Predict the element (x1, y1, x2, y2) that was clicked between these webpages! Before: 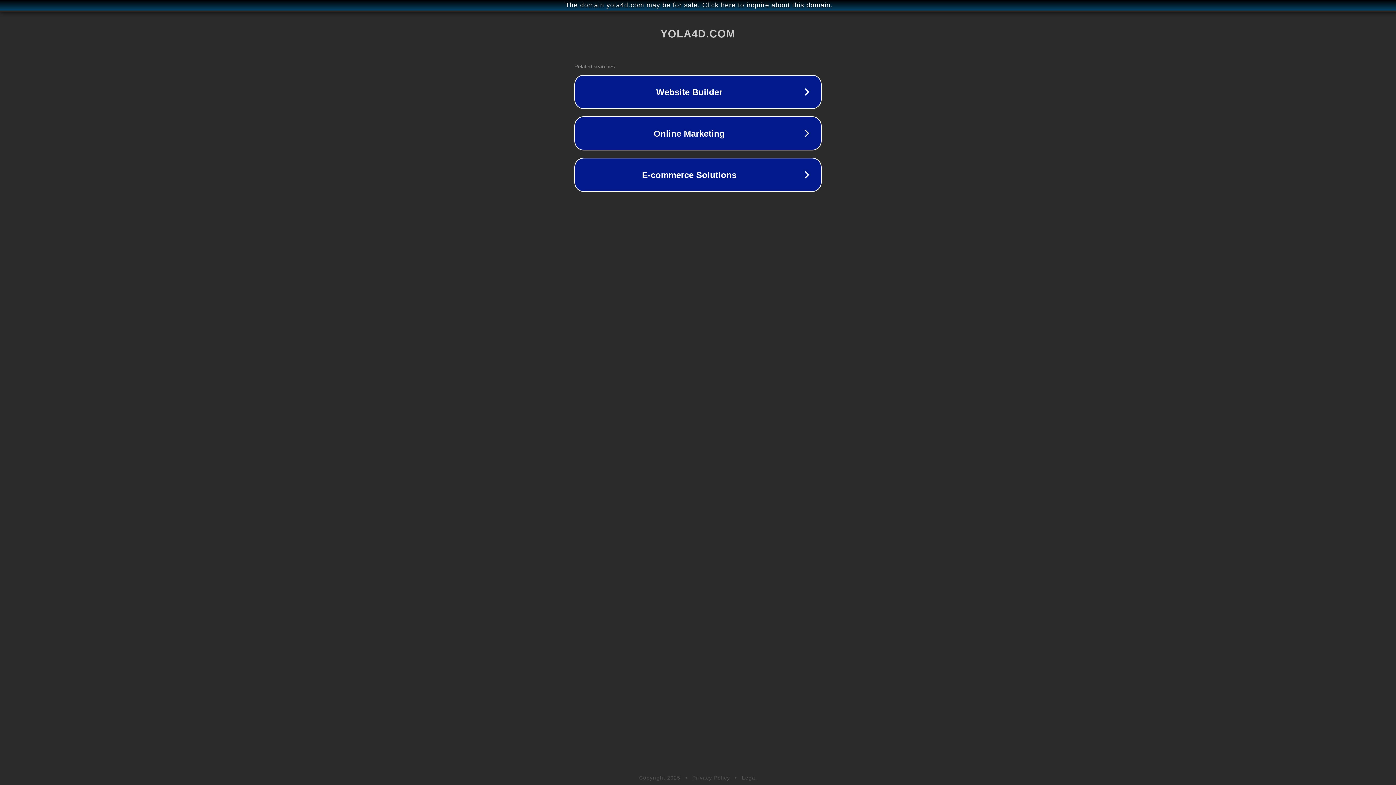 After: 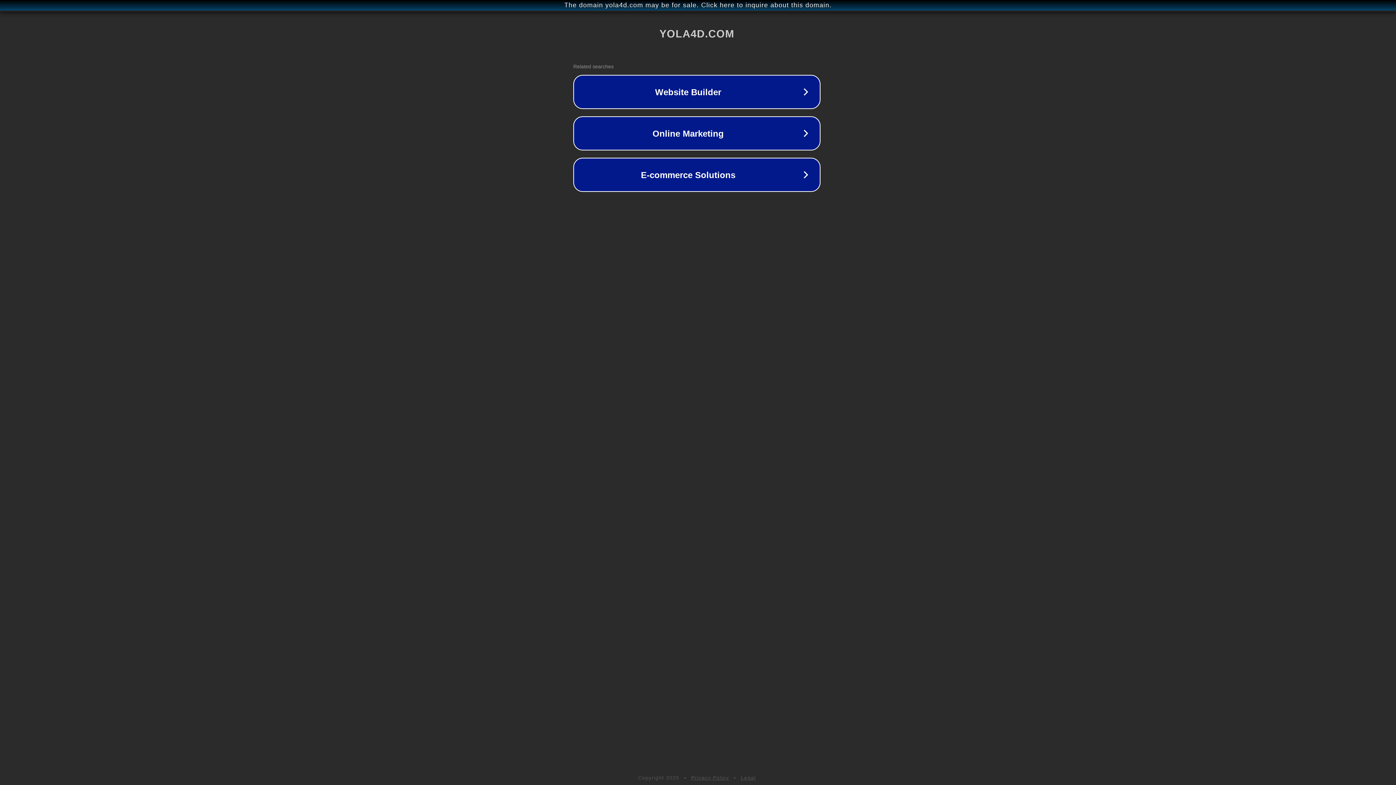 Action: bbox: (1, 1, 1397, 9) label: The domain yola4d.com may be for sale. Click here to inquire about this domain.